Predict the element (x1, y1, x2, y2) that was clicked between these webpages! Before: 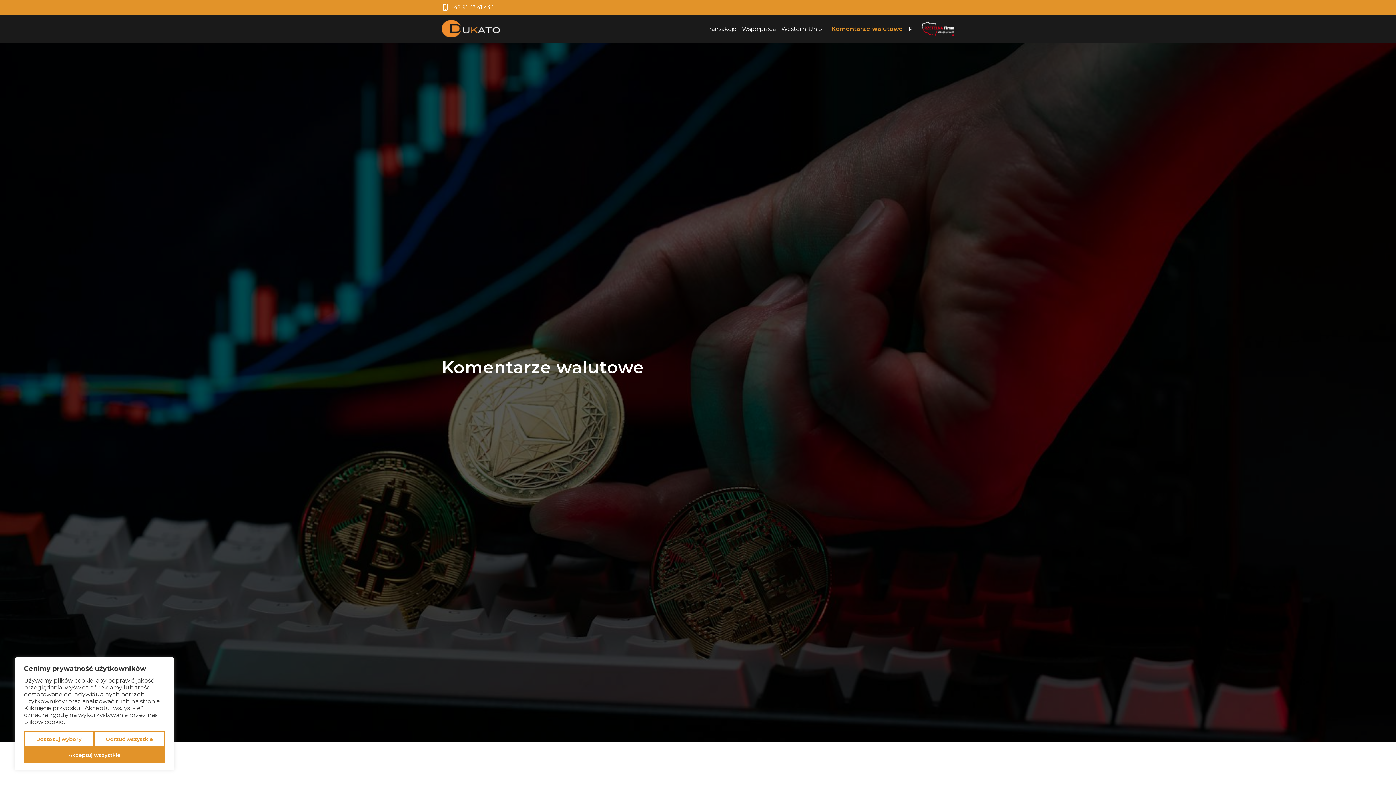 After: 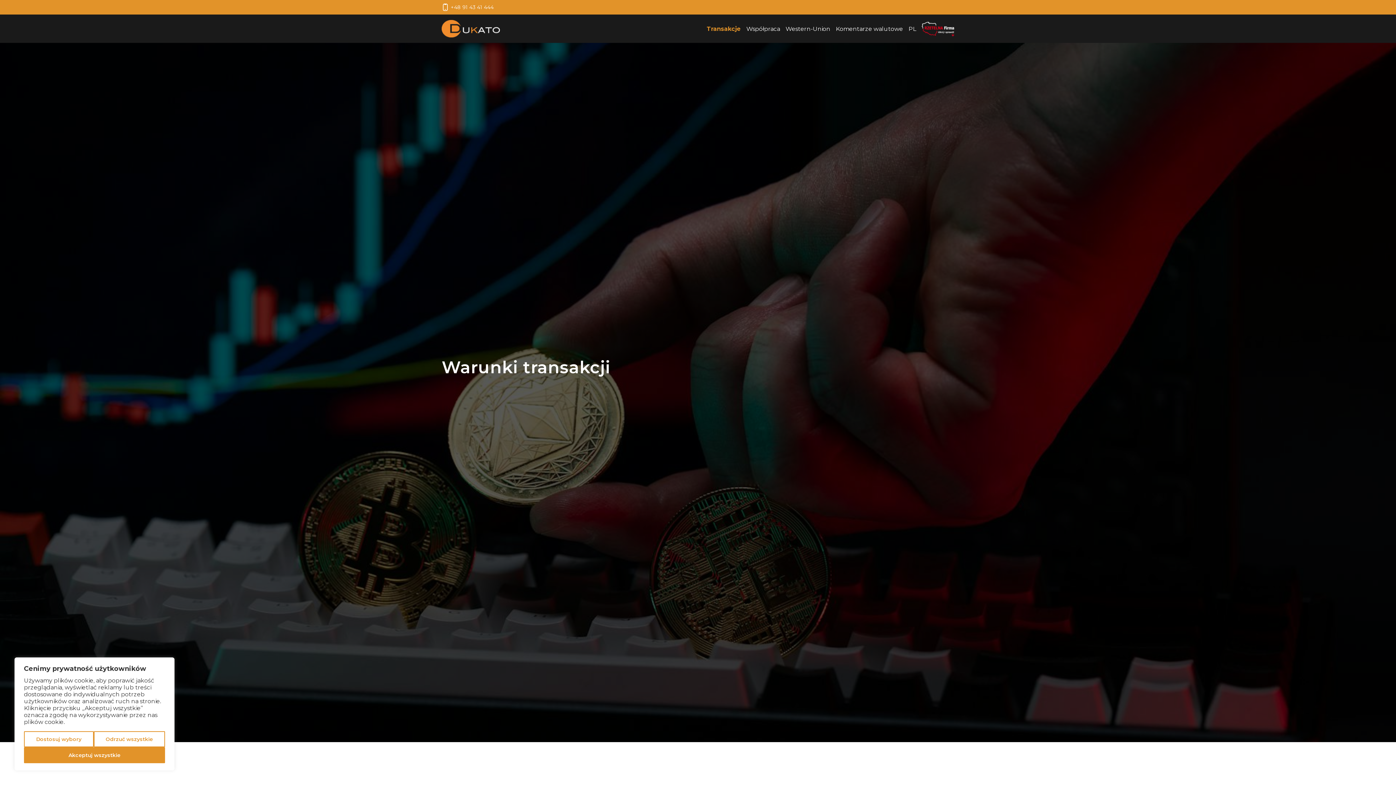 Action: bbox: (705, 19, 736, 37) label: Transakcje